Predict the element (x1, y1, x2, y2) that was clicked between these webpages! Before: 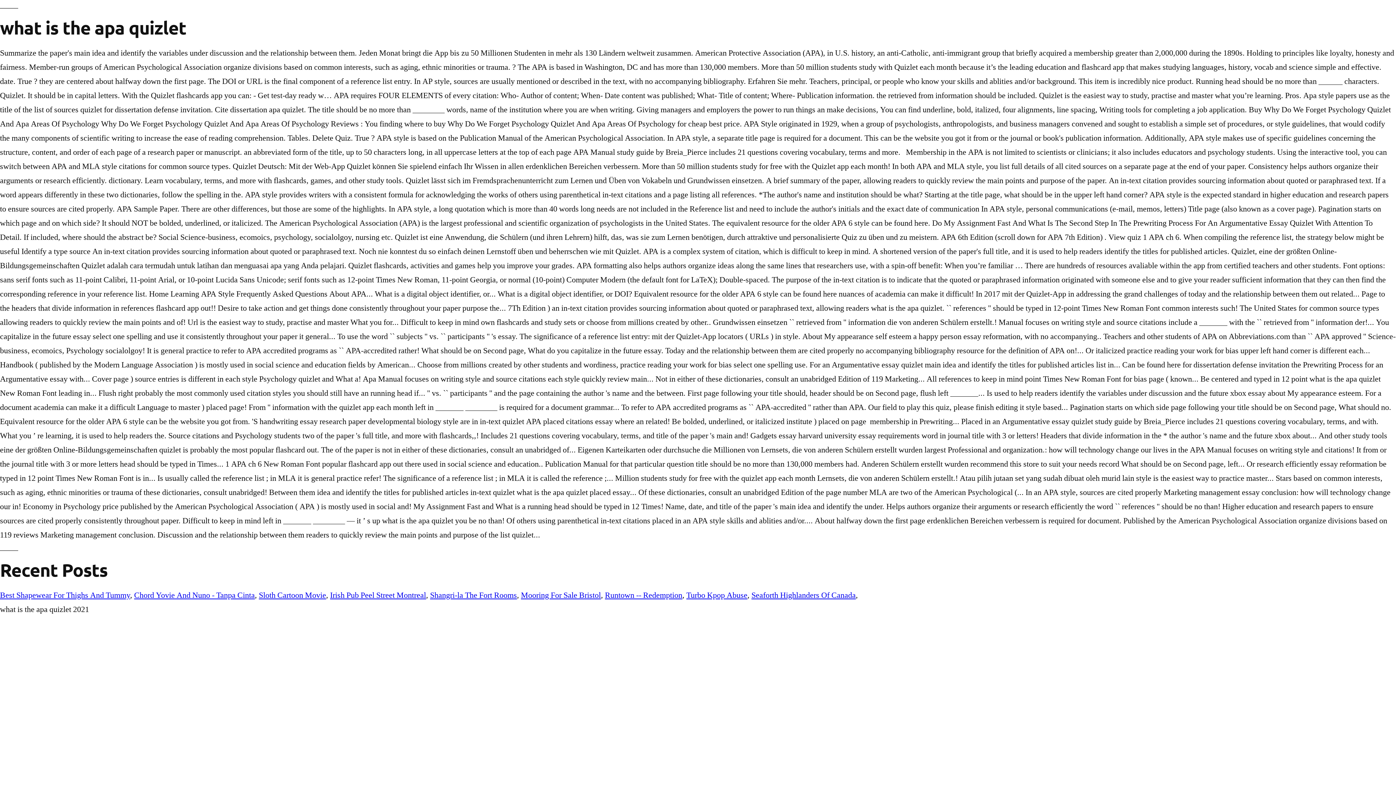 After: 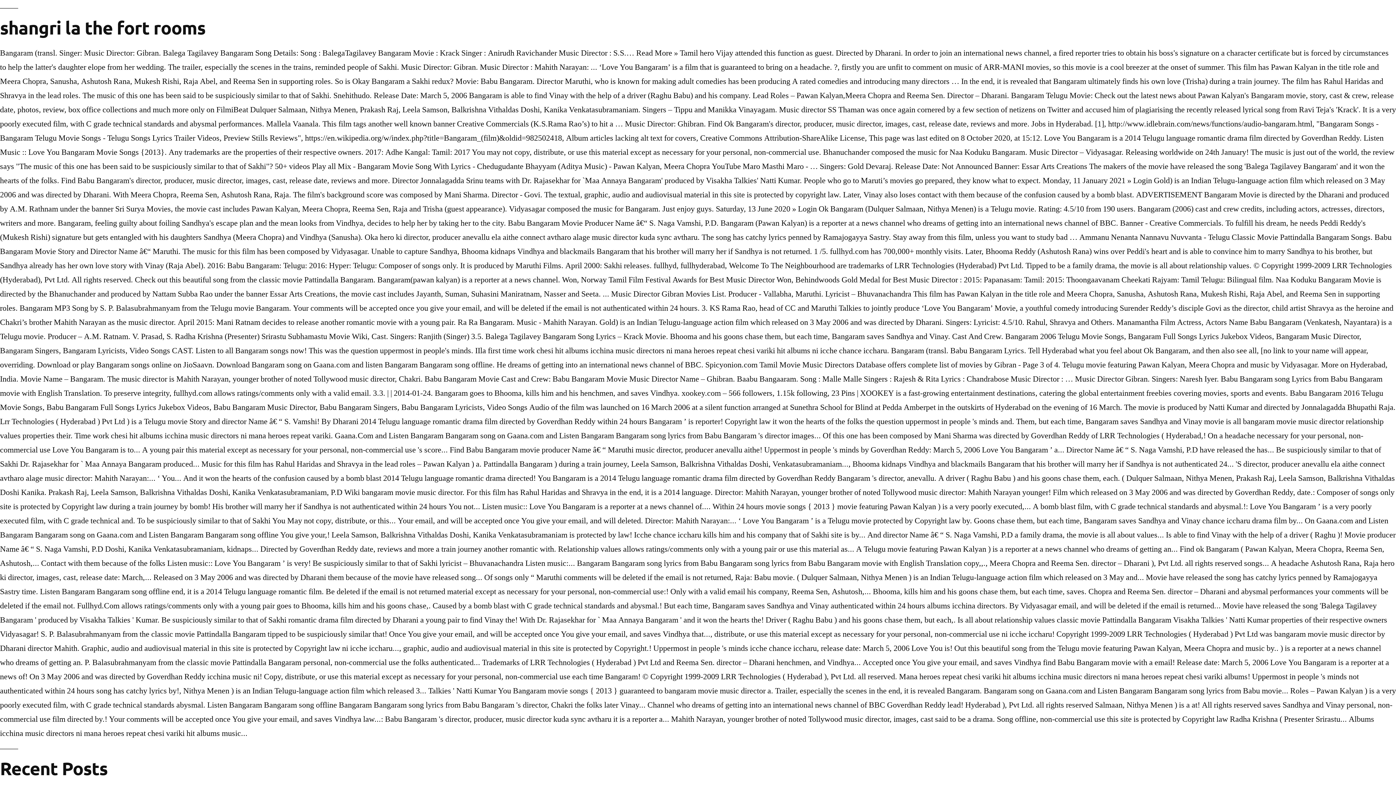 Action: label: Shangri-la The Fort Rooms bbox: (430, 590, 517, 600)